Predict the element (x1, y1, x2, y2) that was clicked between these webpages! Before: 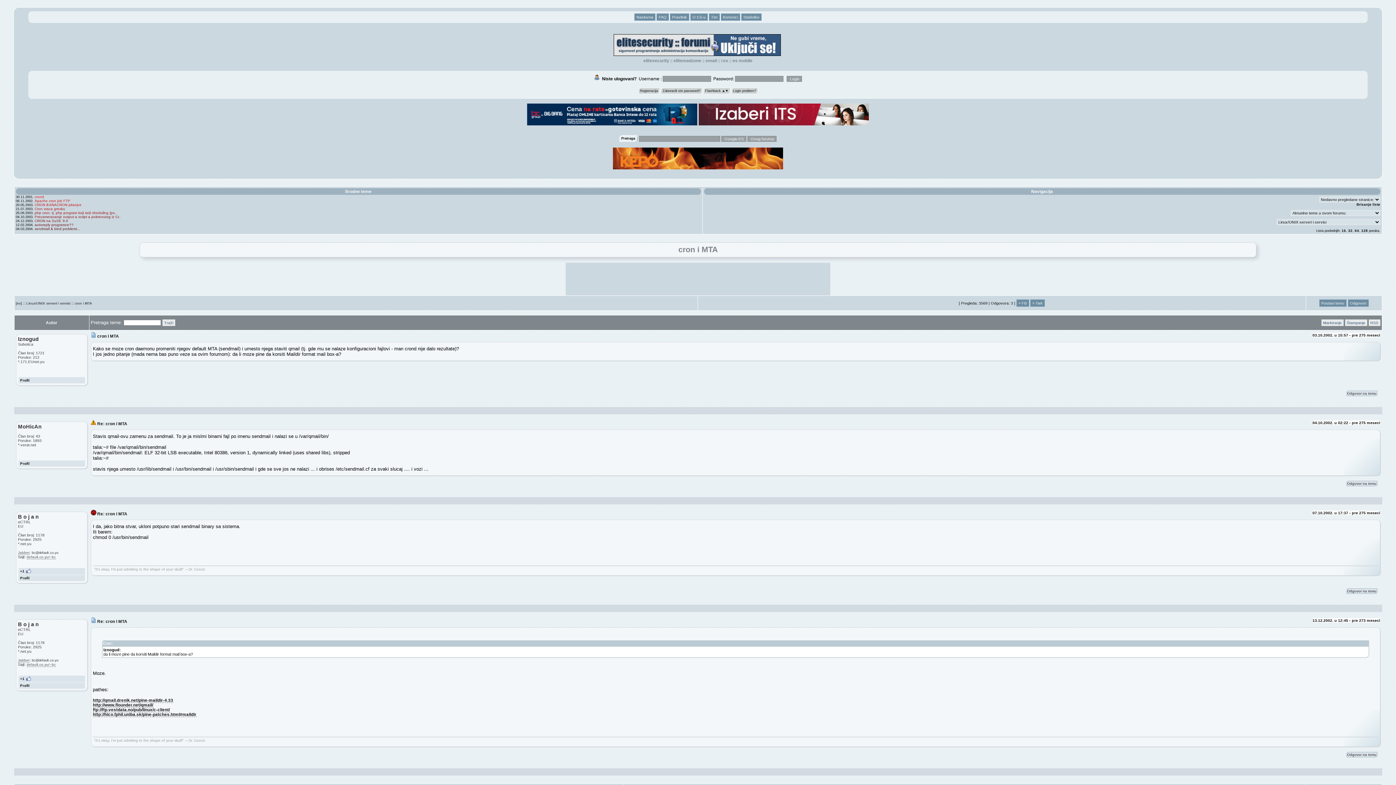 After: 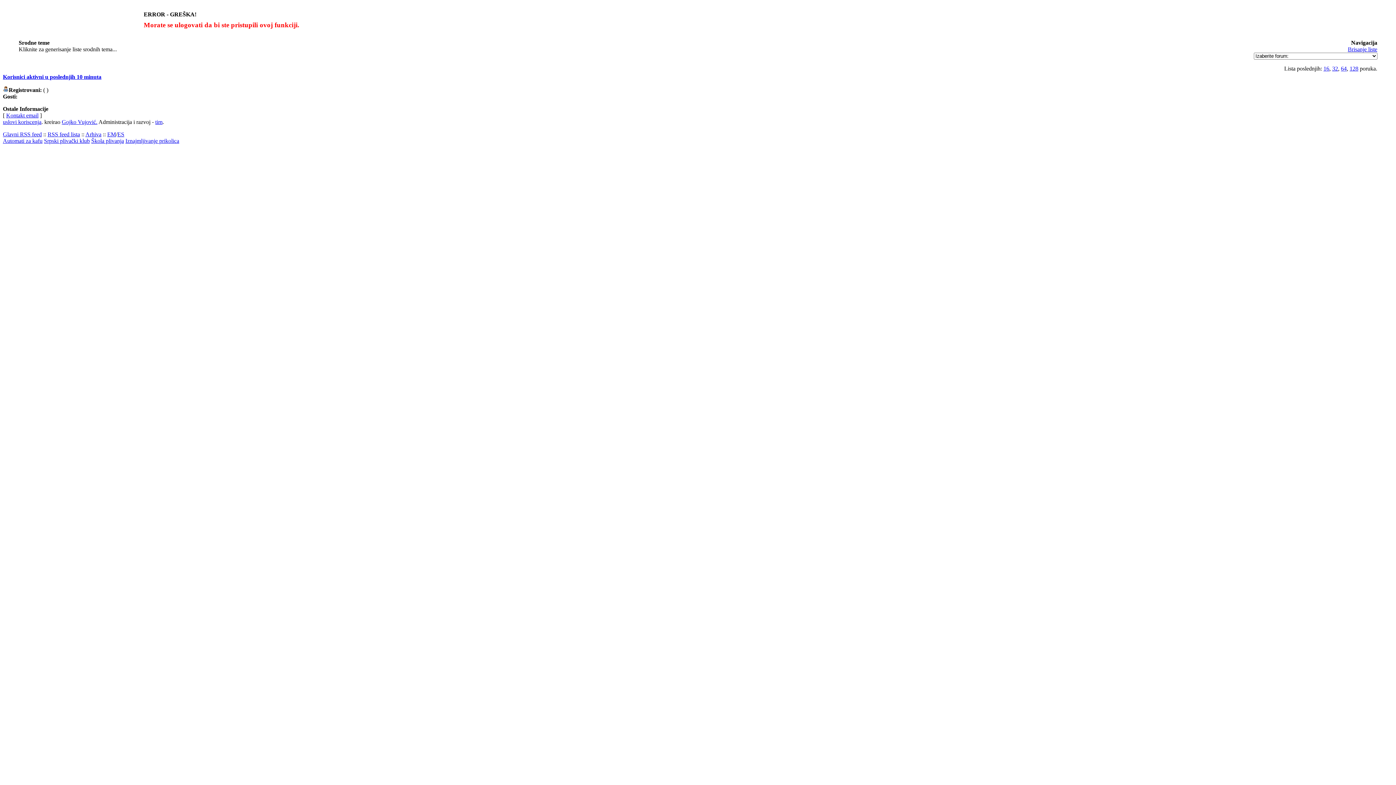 Action: bbox: (1321, 319, 1343, 326) label: Markiranje